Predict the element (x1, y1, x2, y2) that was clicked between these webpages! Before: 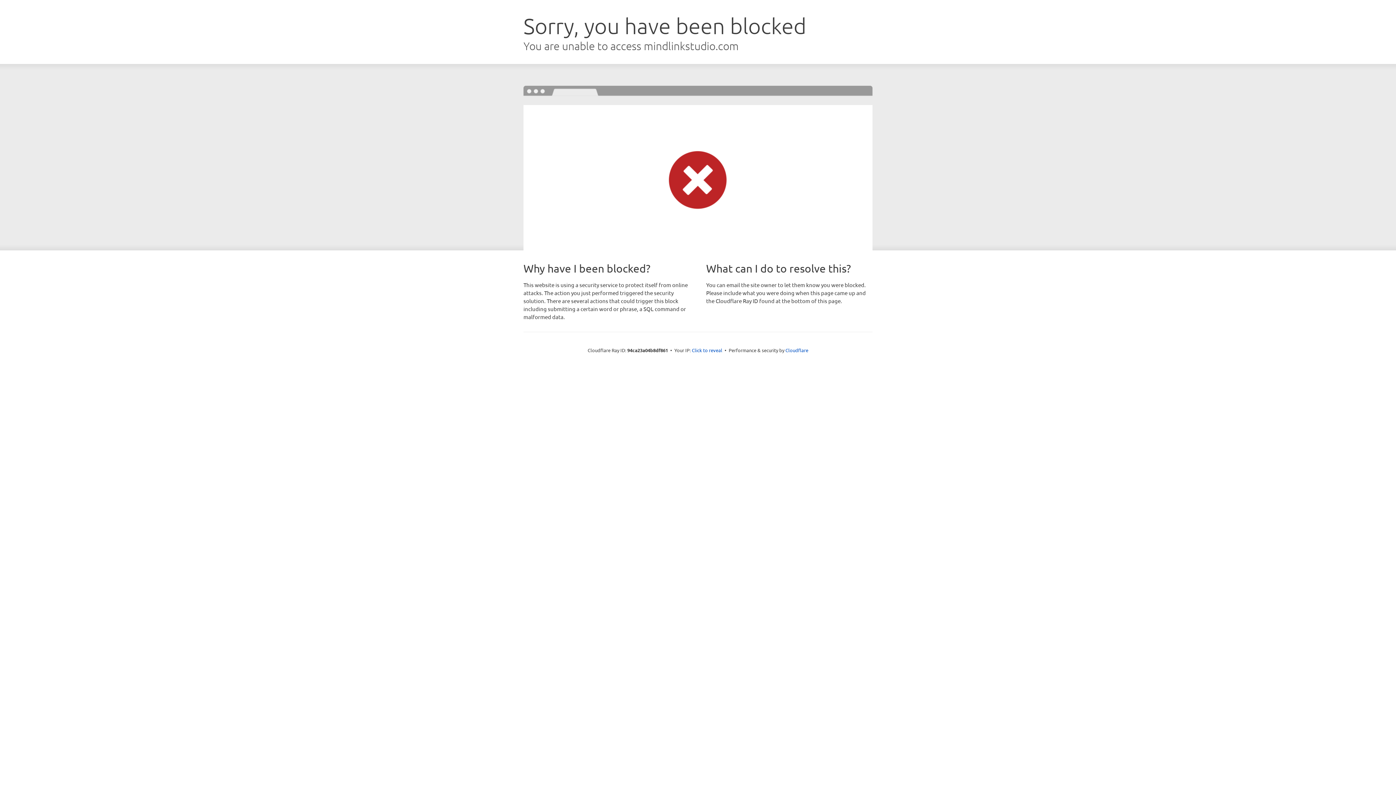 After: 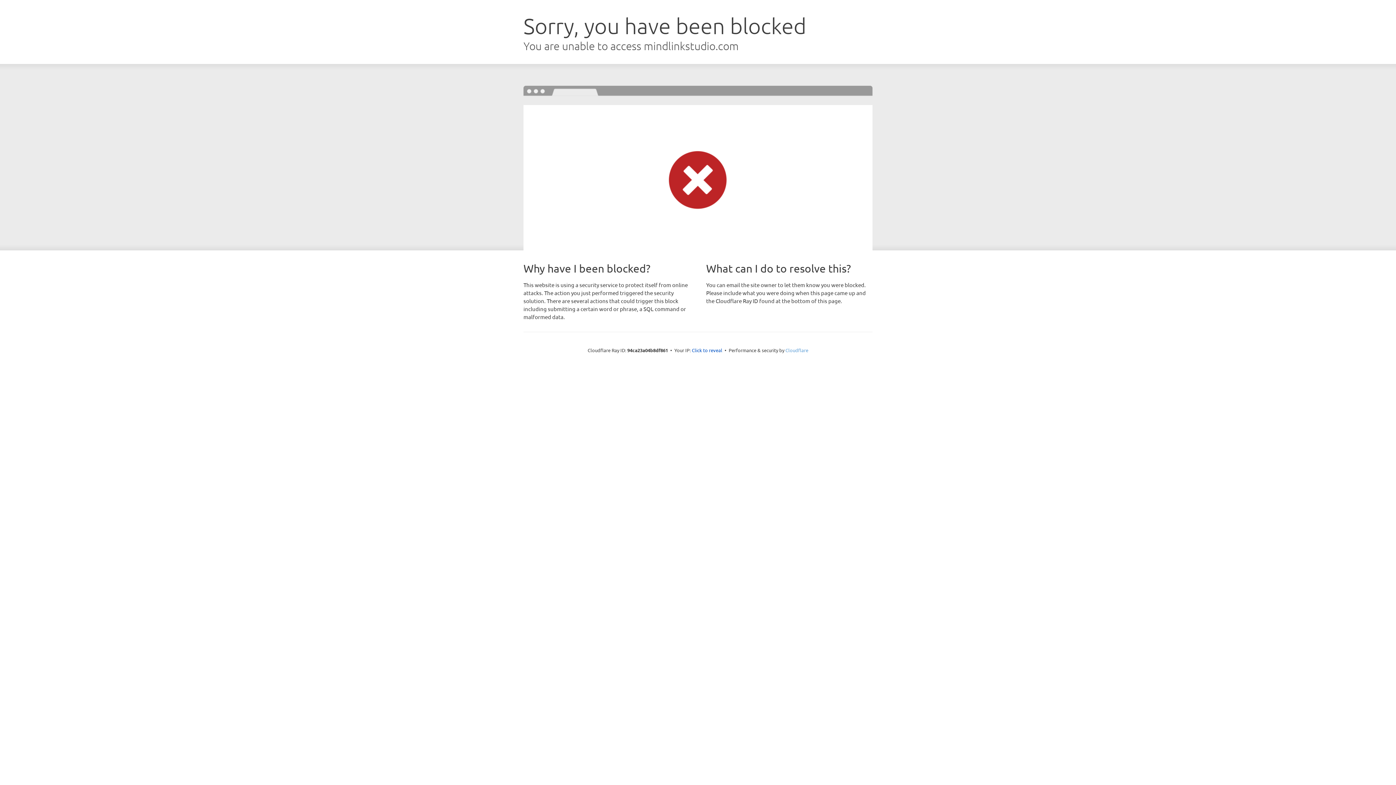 Action: label: Cloudflare bbox: (785, 347, 808, 353)